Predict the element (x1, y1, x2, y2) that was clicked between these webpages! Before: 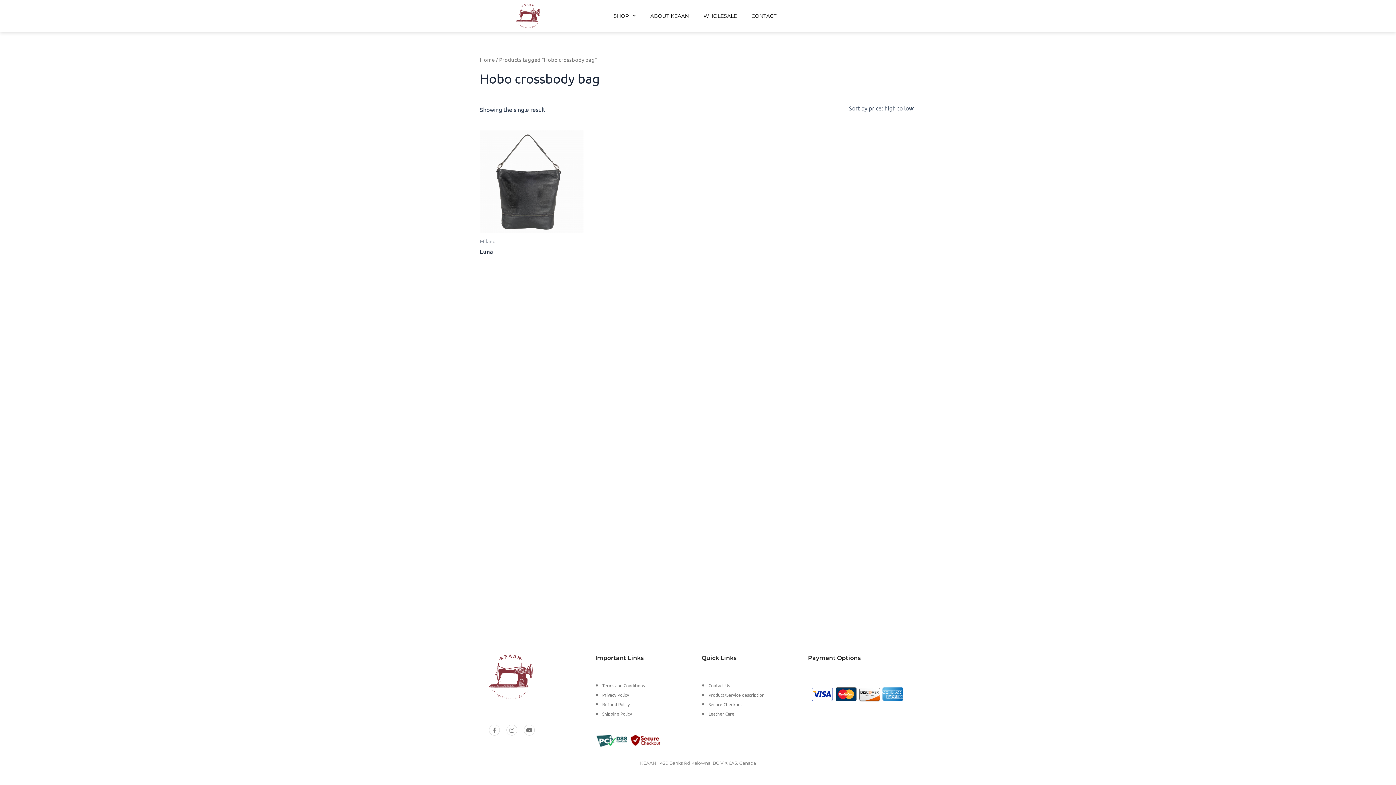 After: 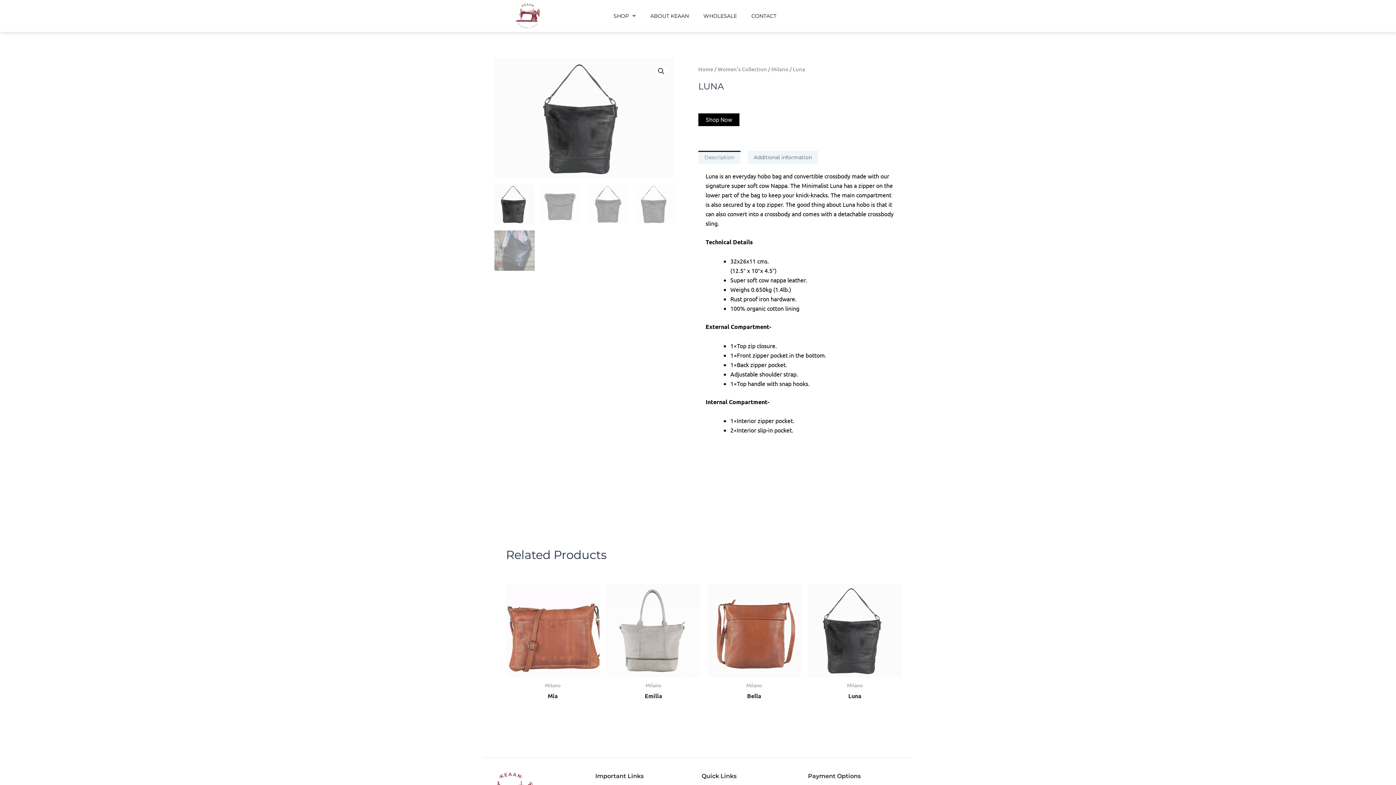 Action: bbox: (480, 248, 583, 258) label: Luna